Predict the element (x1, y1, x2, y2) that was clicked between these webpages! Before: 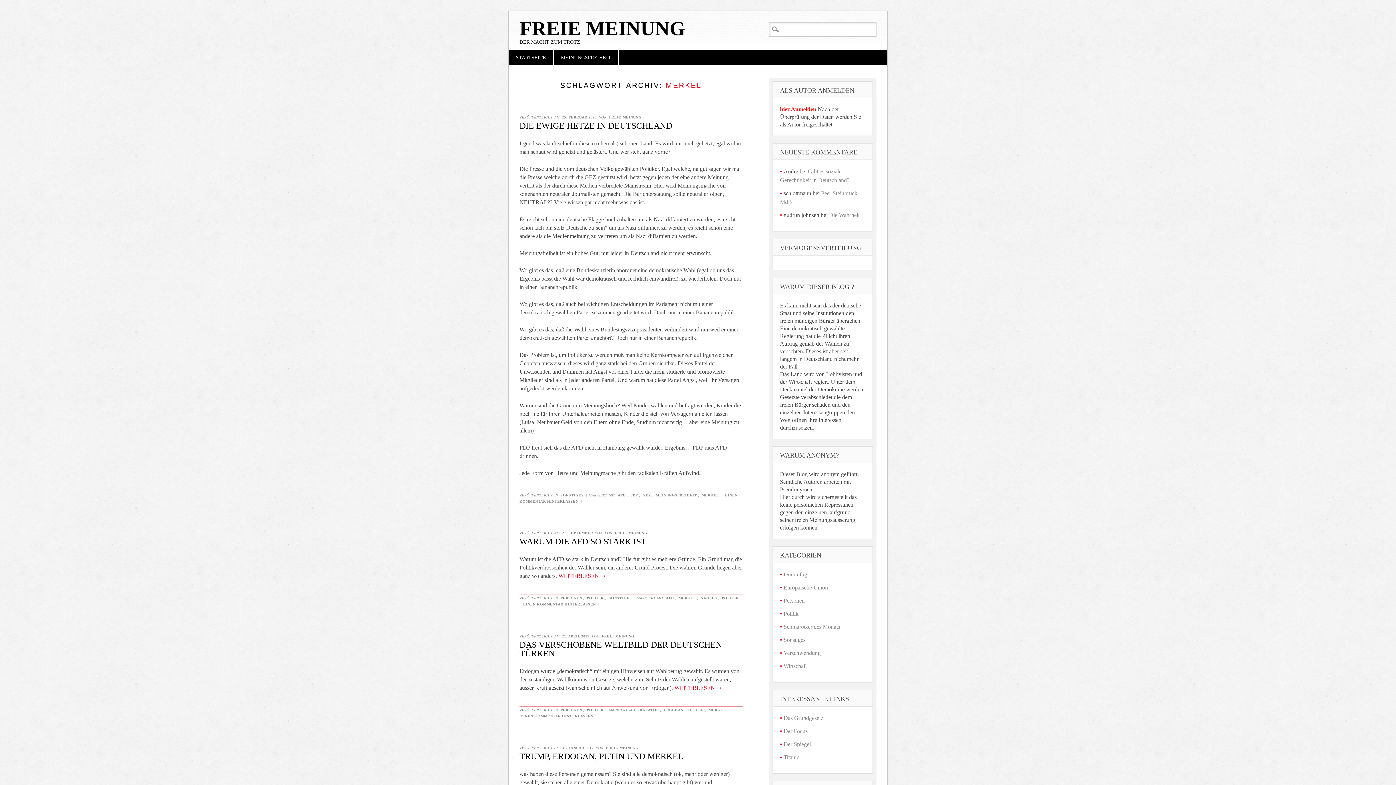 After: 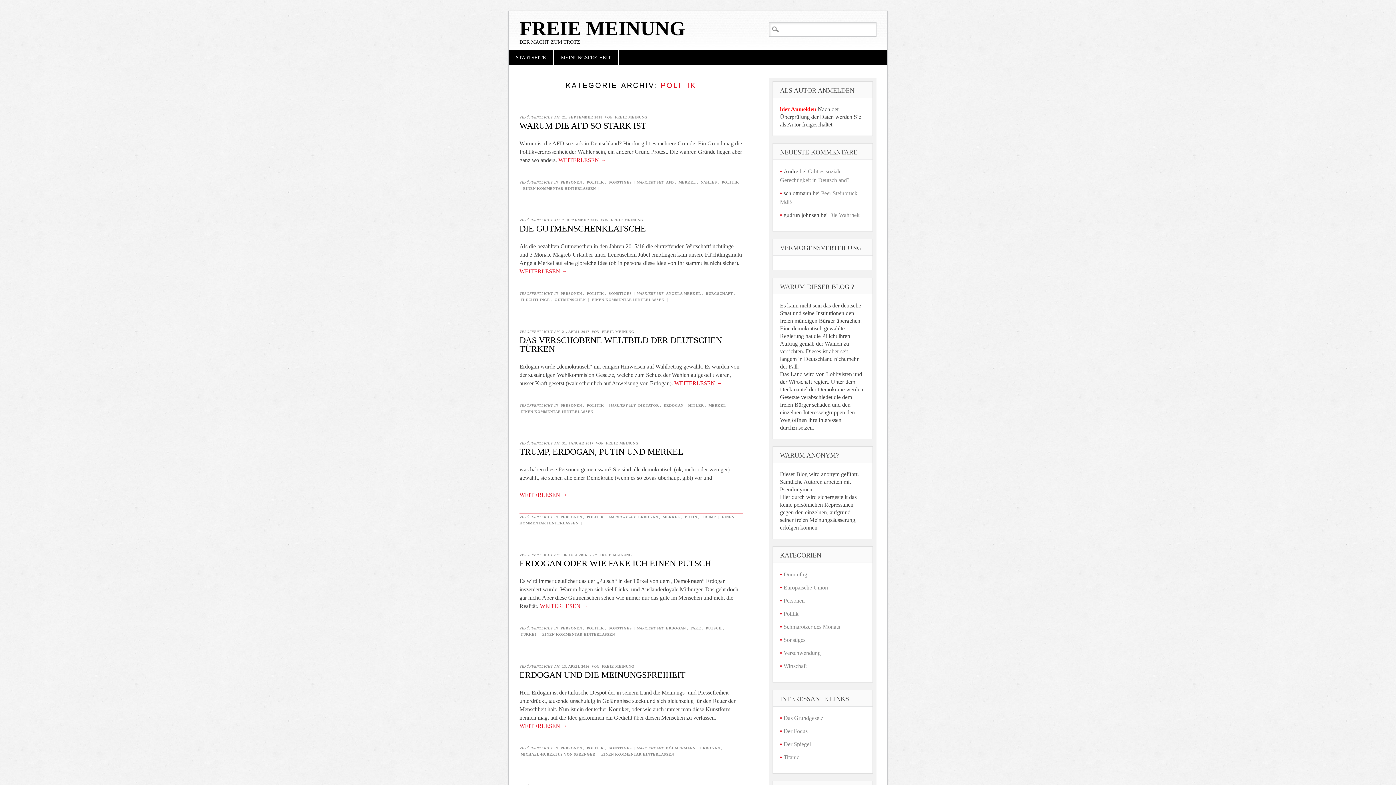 Action: label: POLITIK bbox: (585, 708, 605, 712)